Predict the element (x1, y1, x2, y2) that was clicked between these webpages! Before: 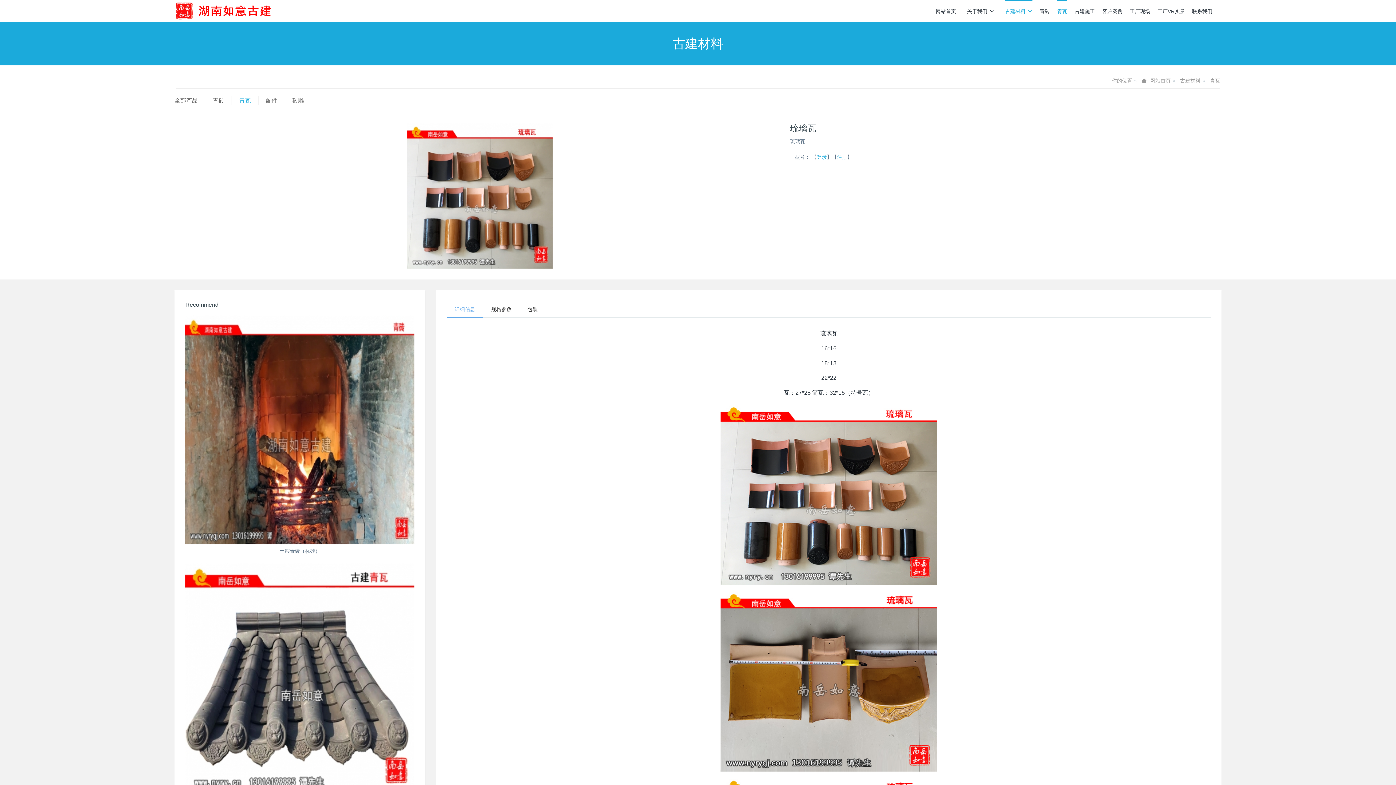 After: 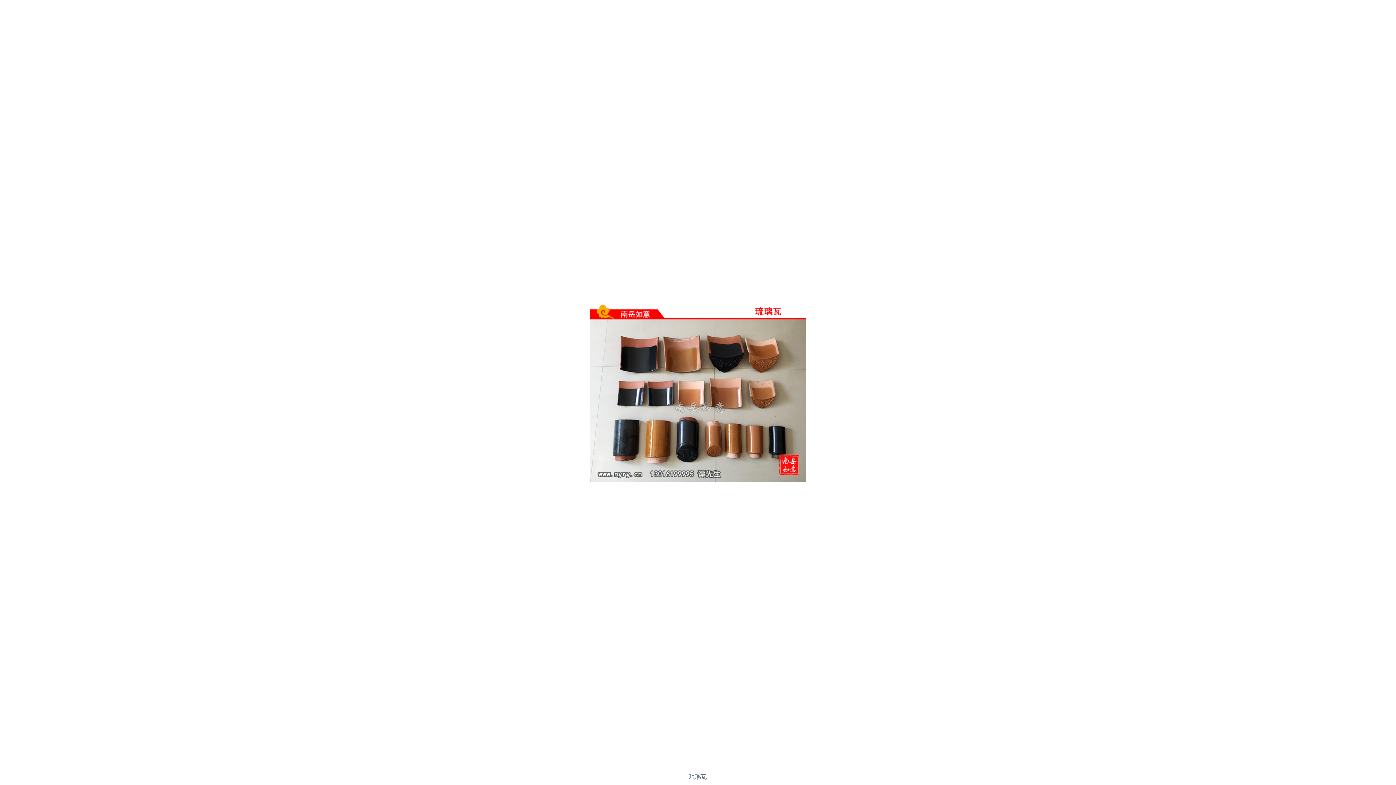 Action: bbox: (407, 123, 552, 268)